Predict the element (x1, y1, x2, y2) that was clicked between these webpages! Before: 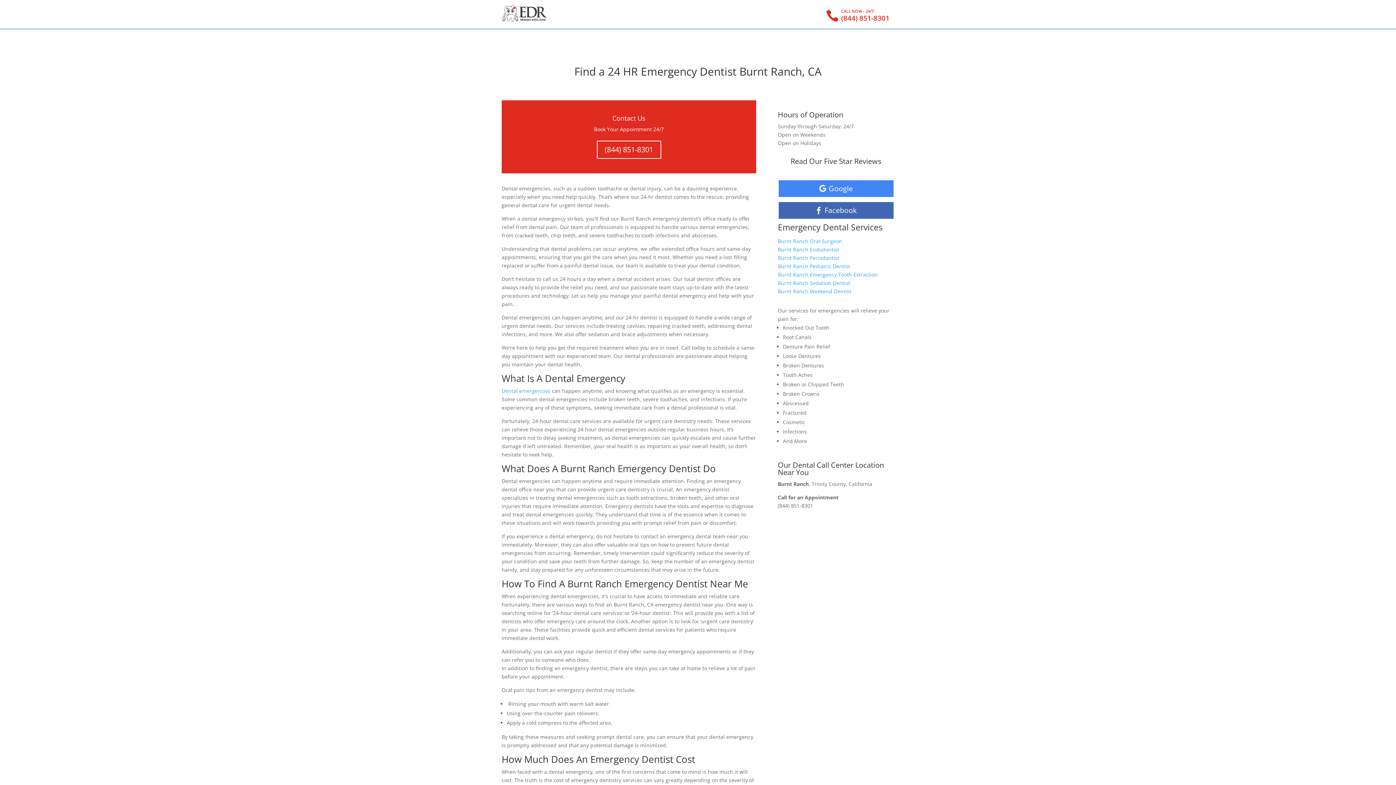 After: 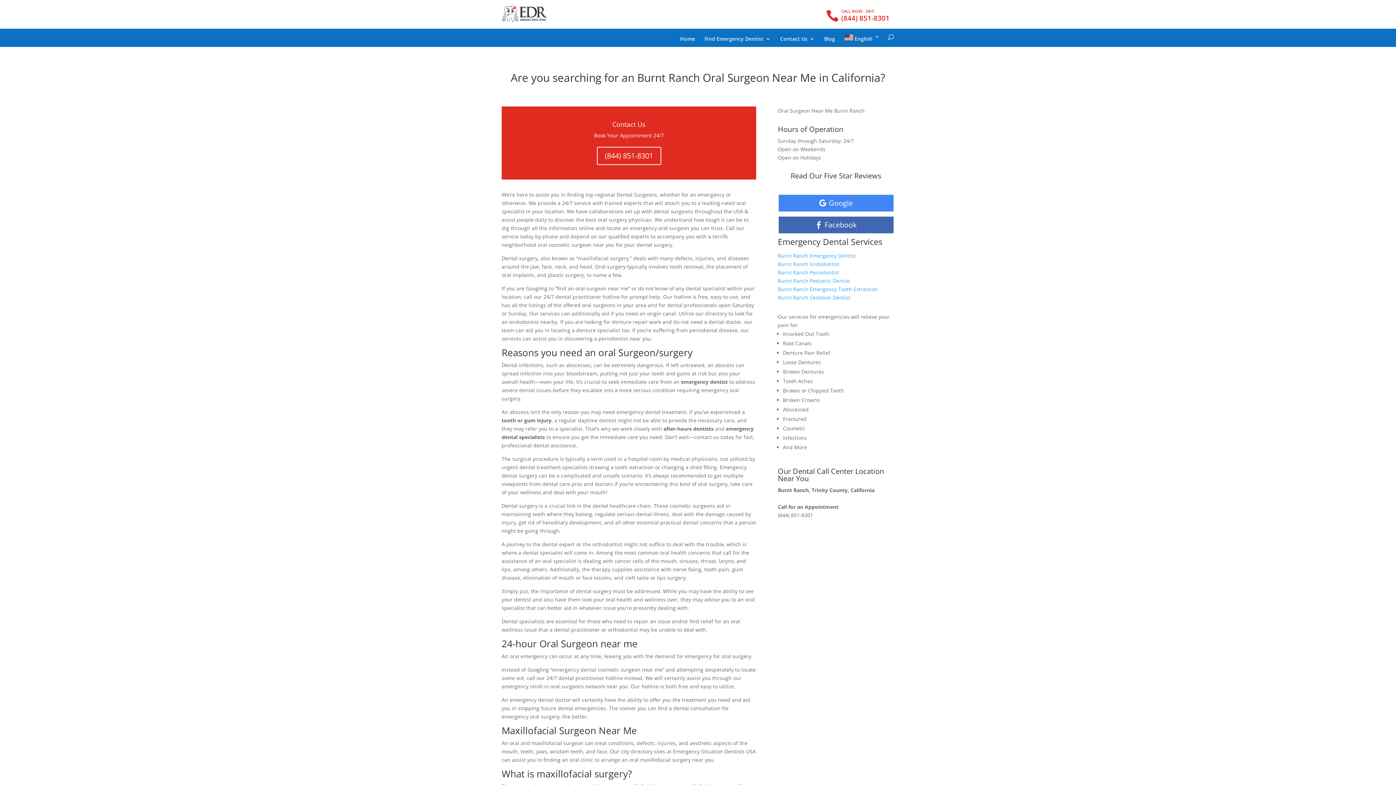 Action: bbox: (778, 237, 842, 244) label: Burnt Ranch Oral Surgeon